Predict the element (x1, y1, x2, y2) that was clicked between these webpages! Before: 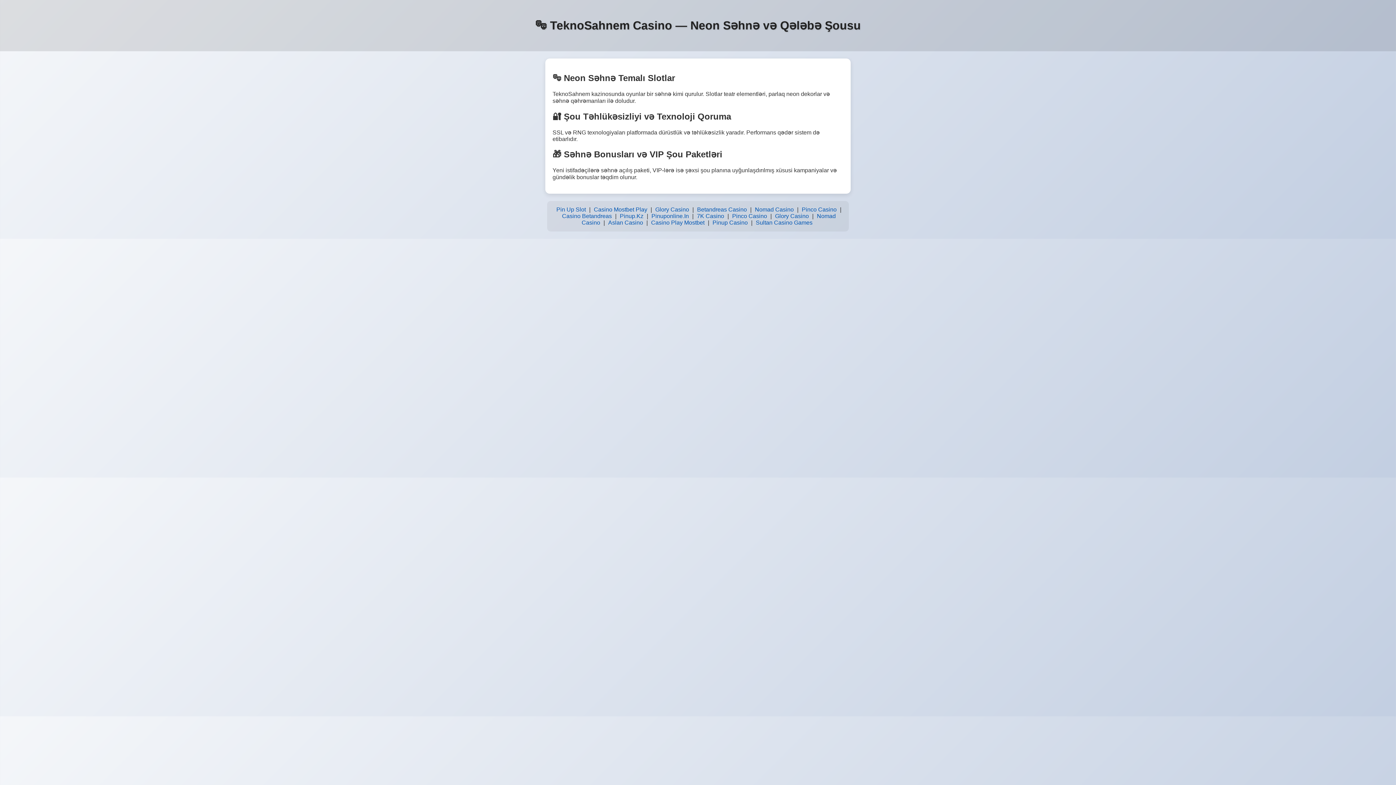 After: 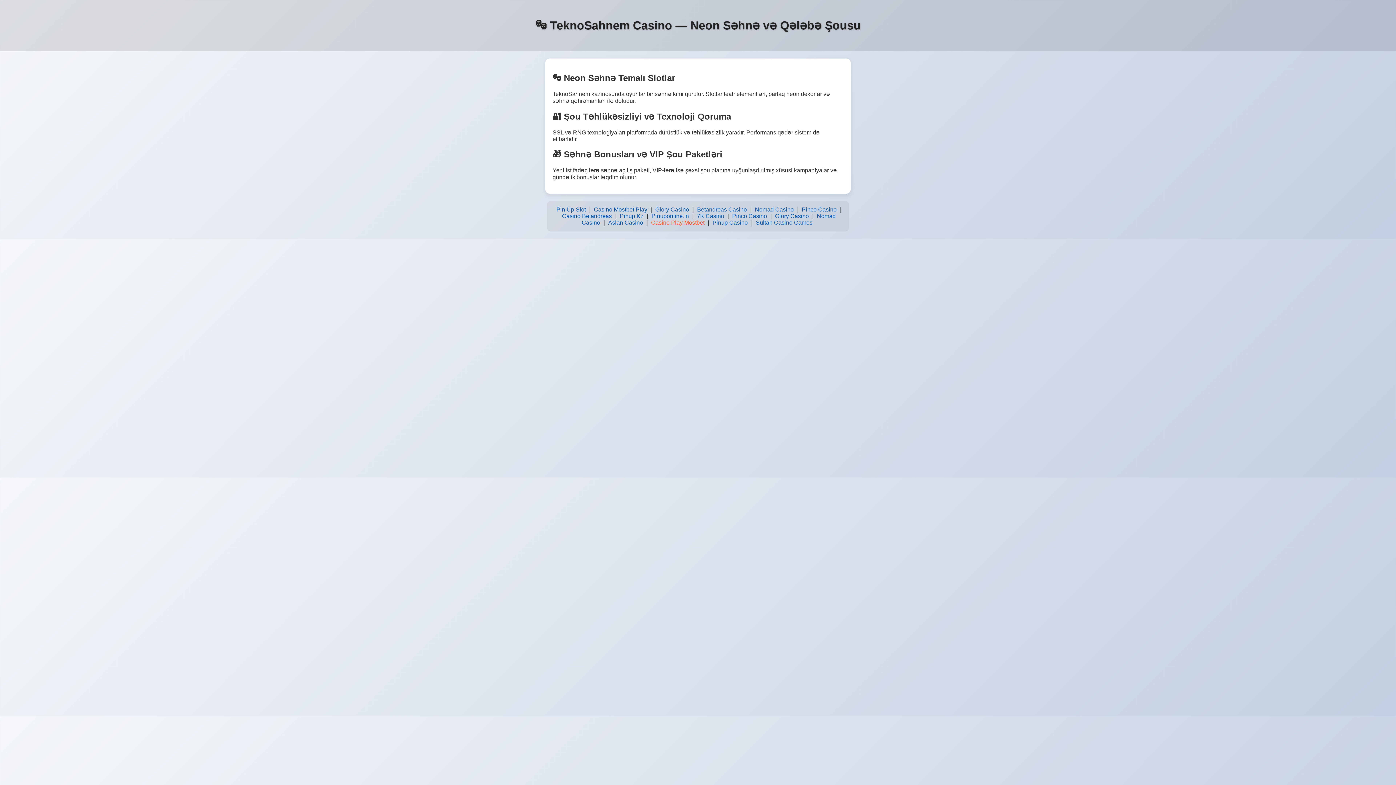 Action: bbox: (649, 217, 706, 227) label: Casino Play Mostbet